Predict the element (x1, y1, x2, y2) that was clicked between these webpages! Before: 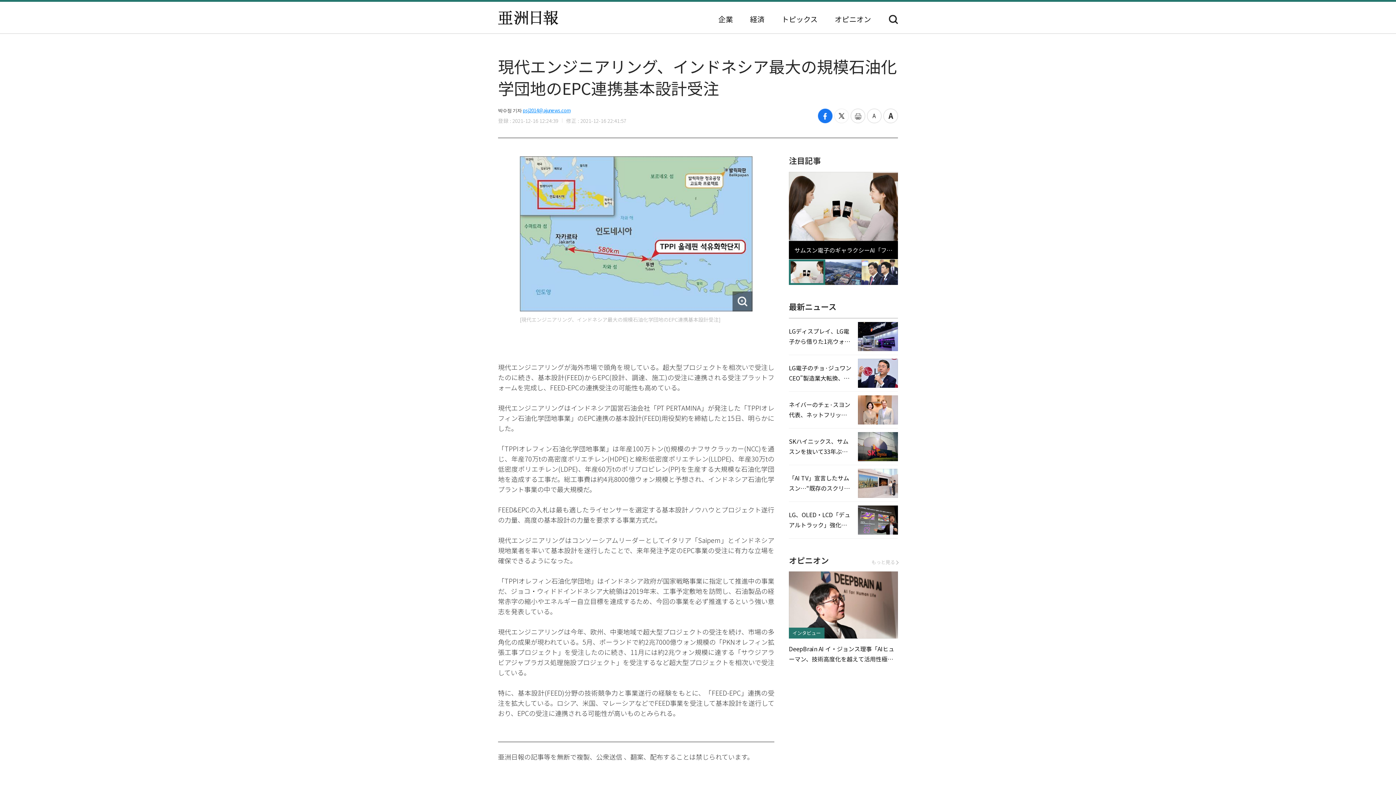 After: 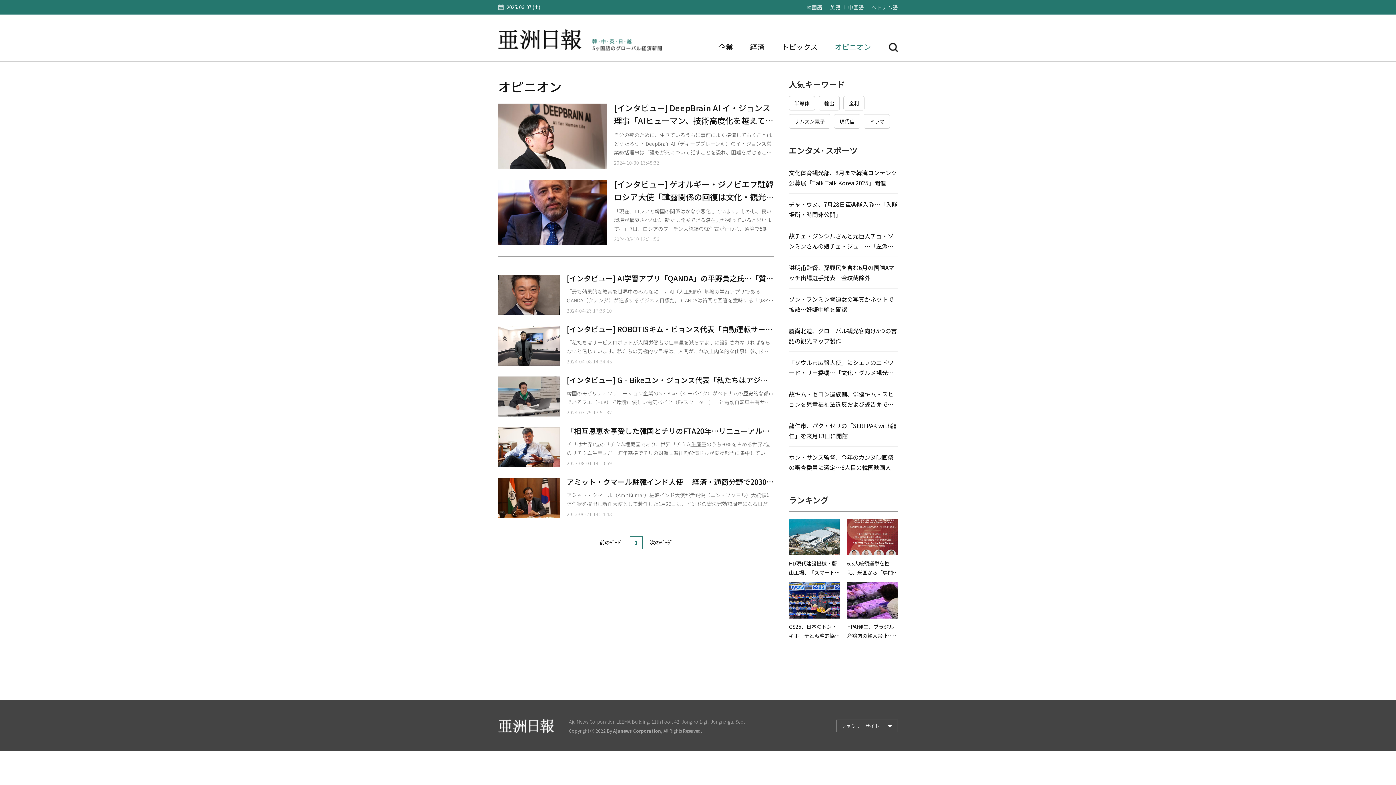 Action: label: オピニオン bbox: (834, 15, 871, 22)